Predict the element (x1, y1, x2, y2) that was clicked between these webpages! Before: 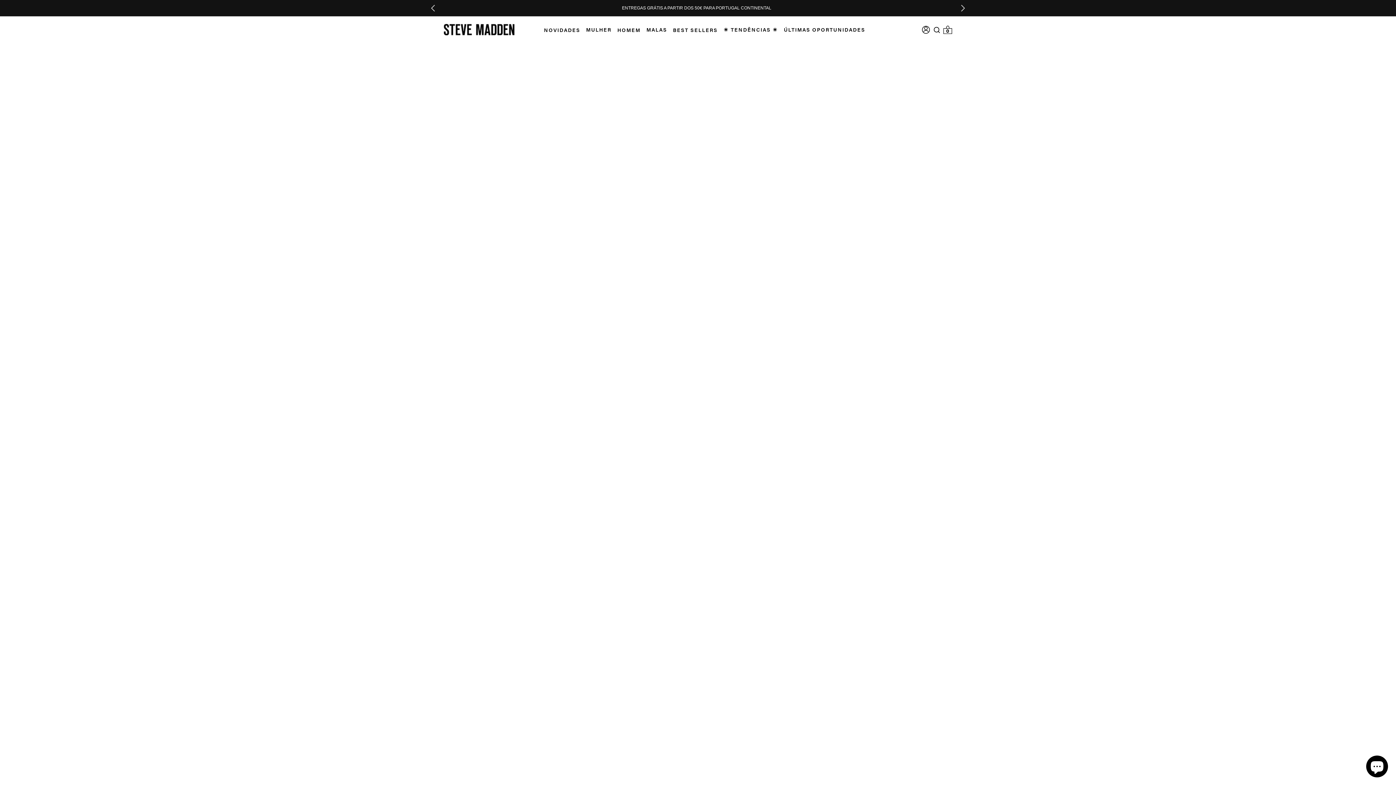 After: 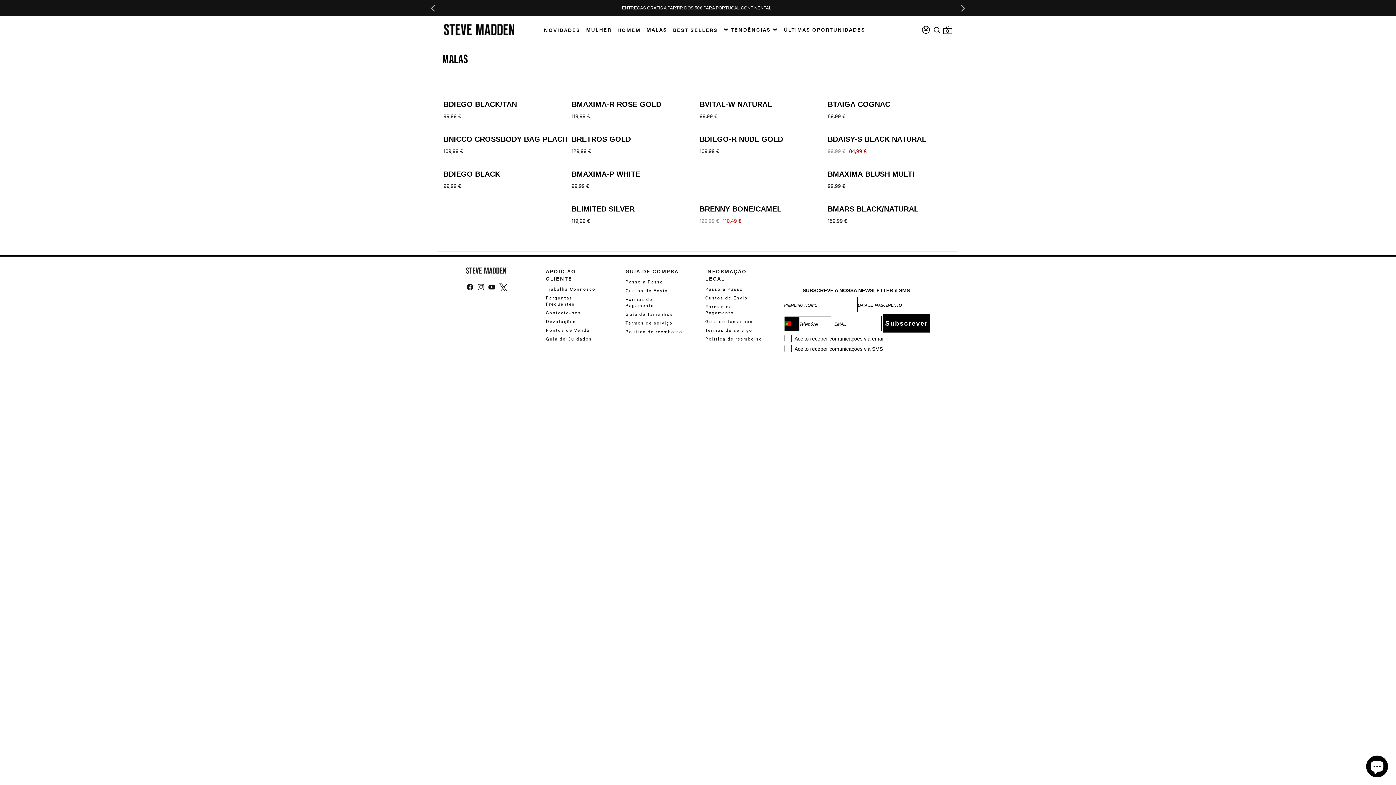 Action: bbox: (640, 16, 667, 42) label: MALAS